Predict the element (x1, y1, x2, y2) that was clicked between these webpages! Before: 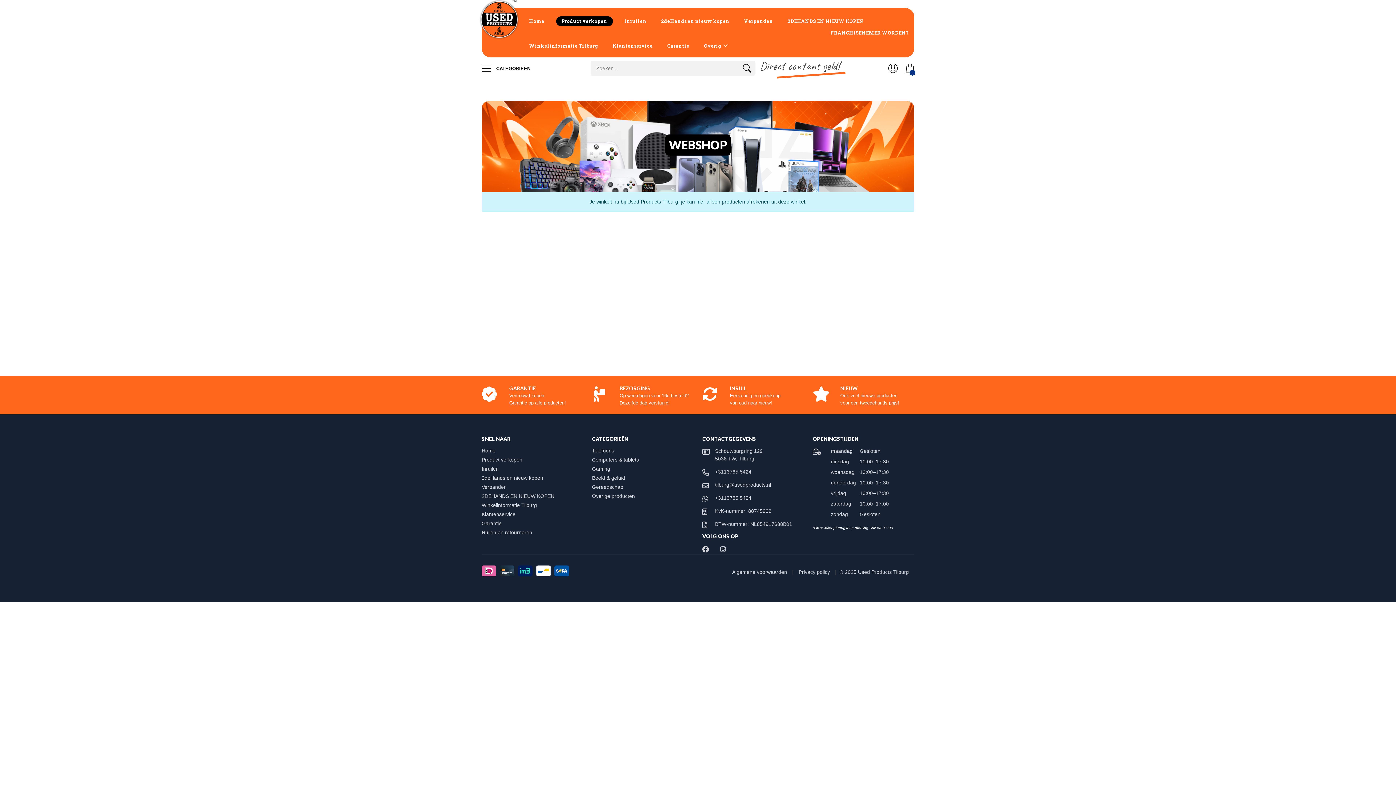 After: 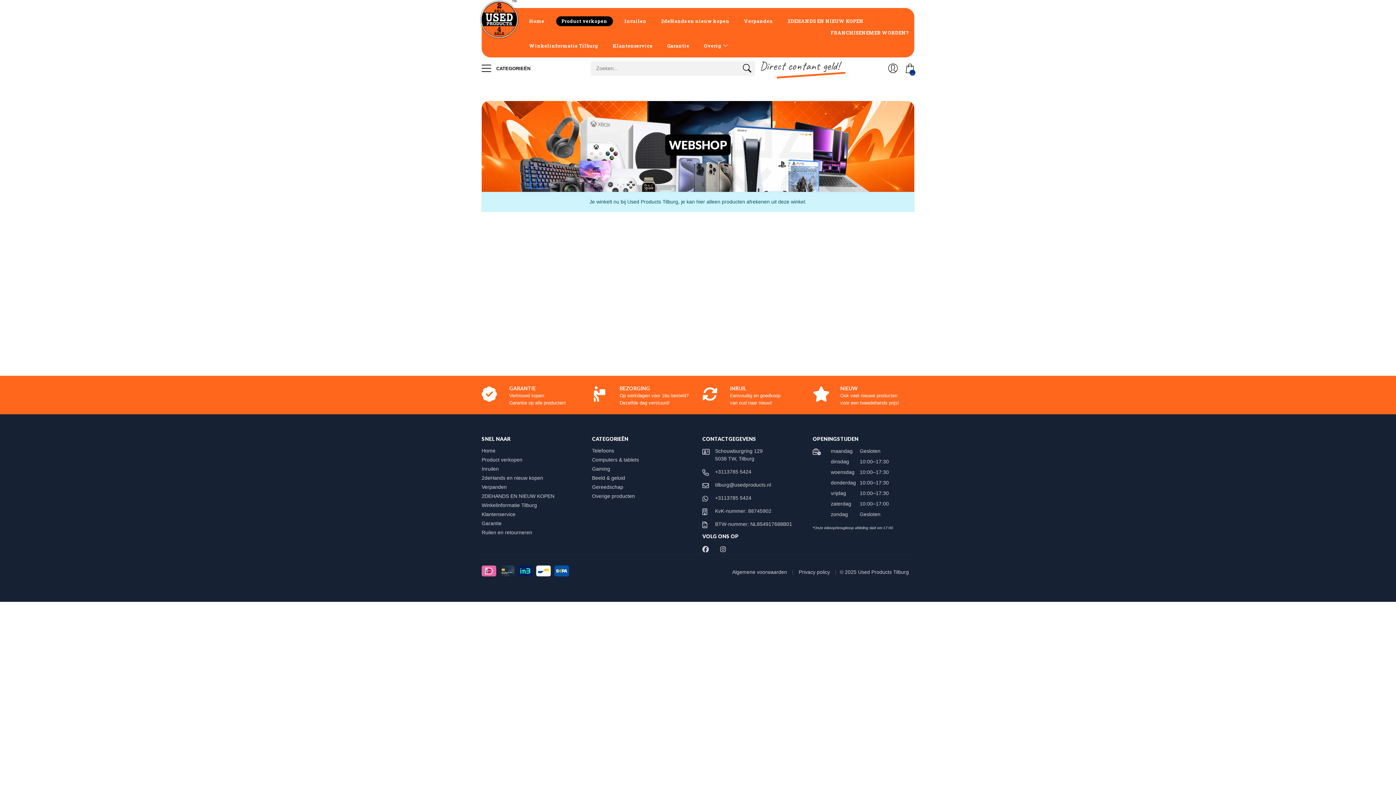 Action: bbox: (715, 469, 751, 474) label: +3113785 5424